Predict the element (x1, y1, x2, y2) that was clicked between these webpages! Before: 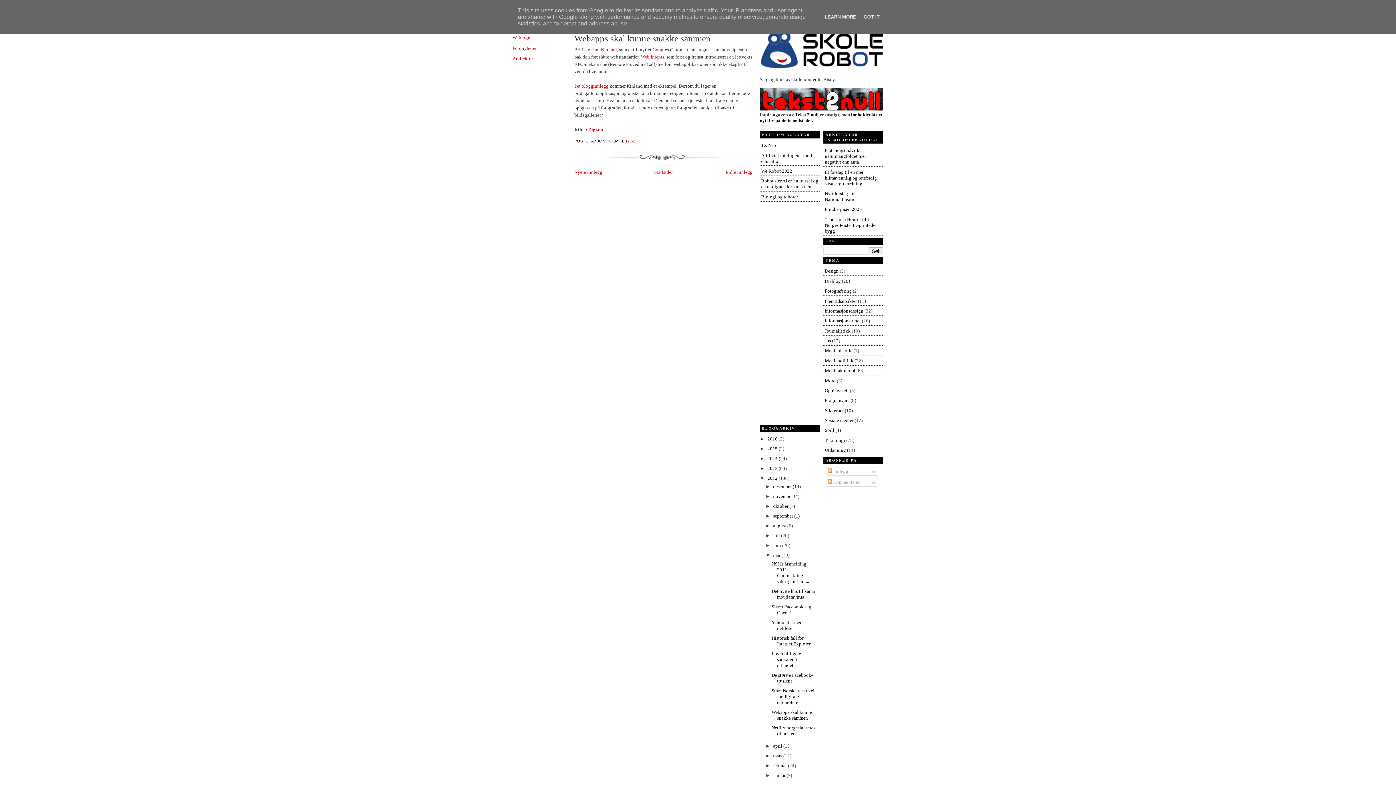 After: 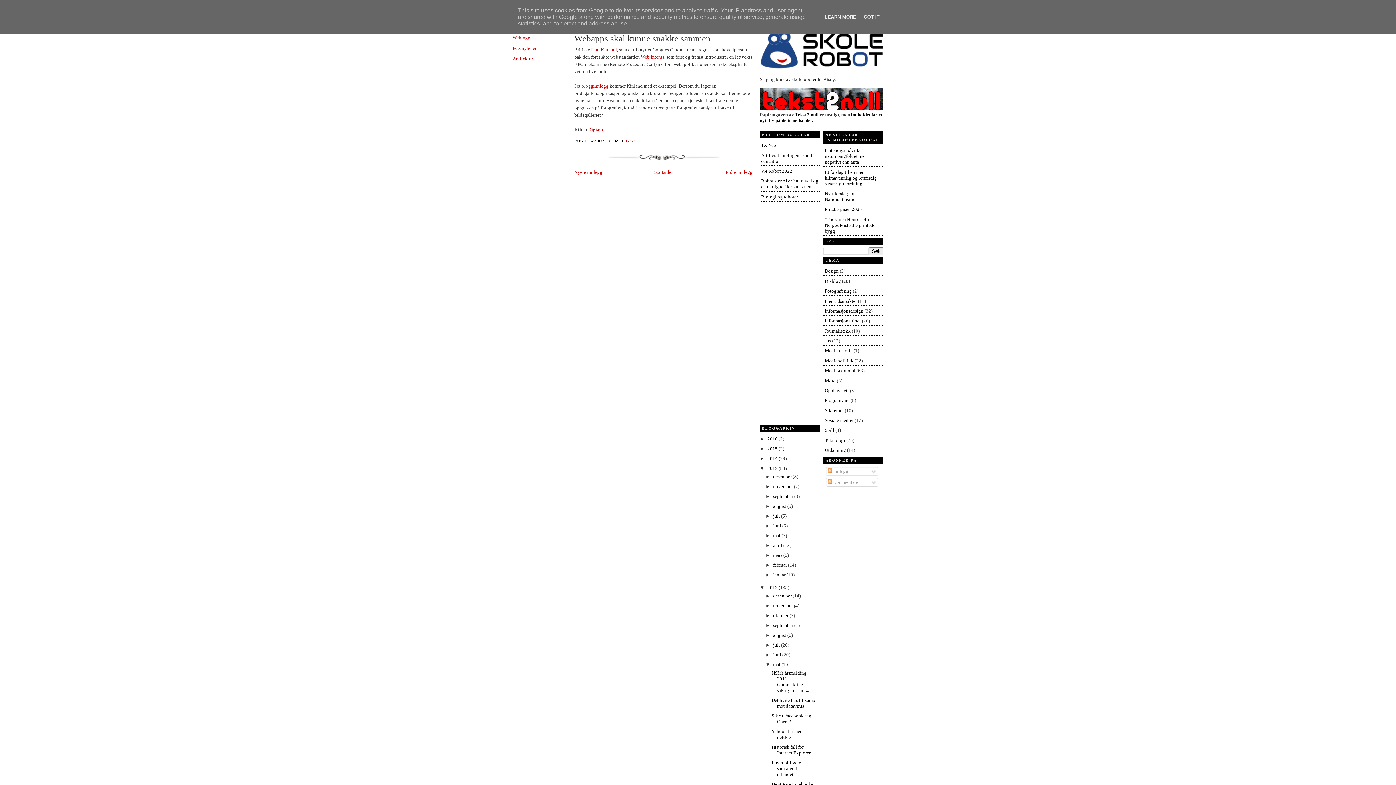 Action: bbox: (760, 465, 767, 471) label: ►  